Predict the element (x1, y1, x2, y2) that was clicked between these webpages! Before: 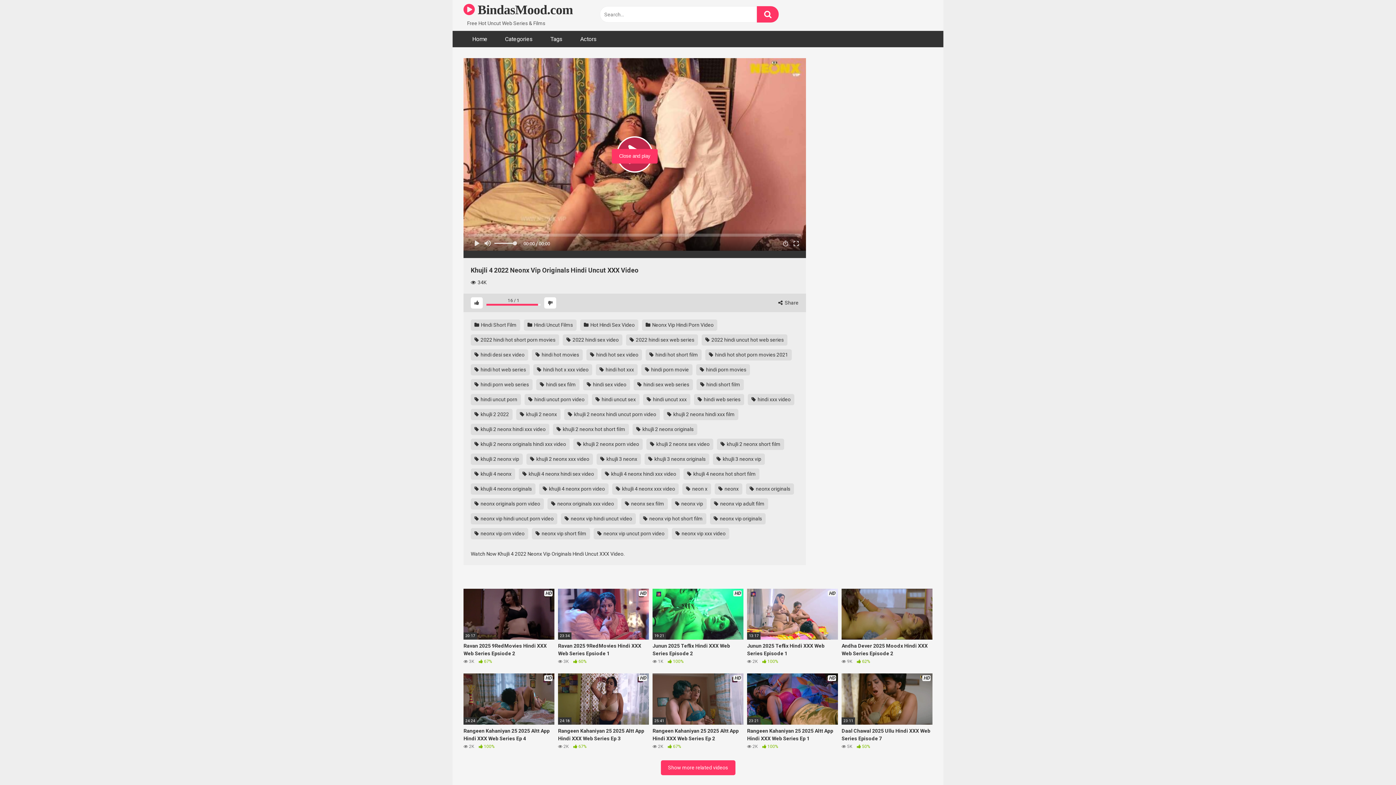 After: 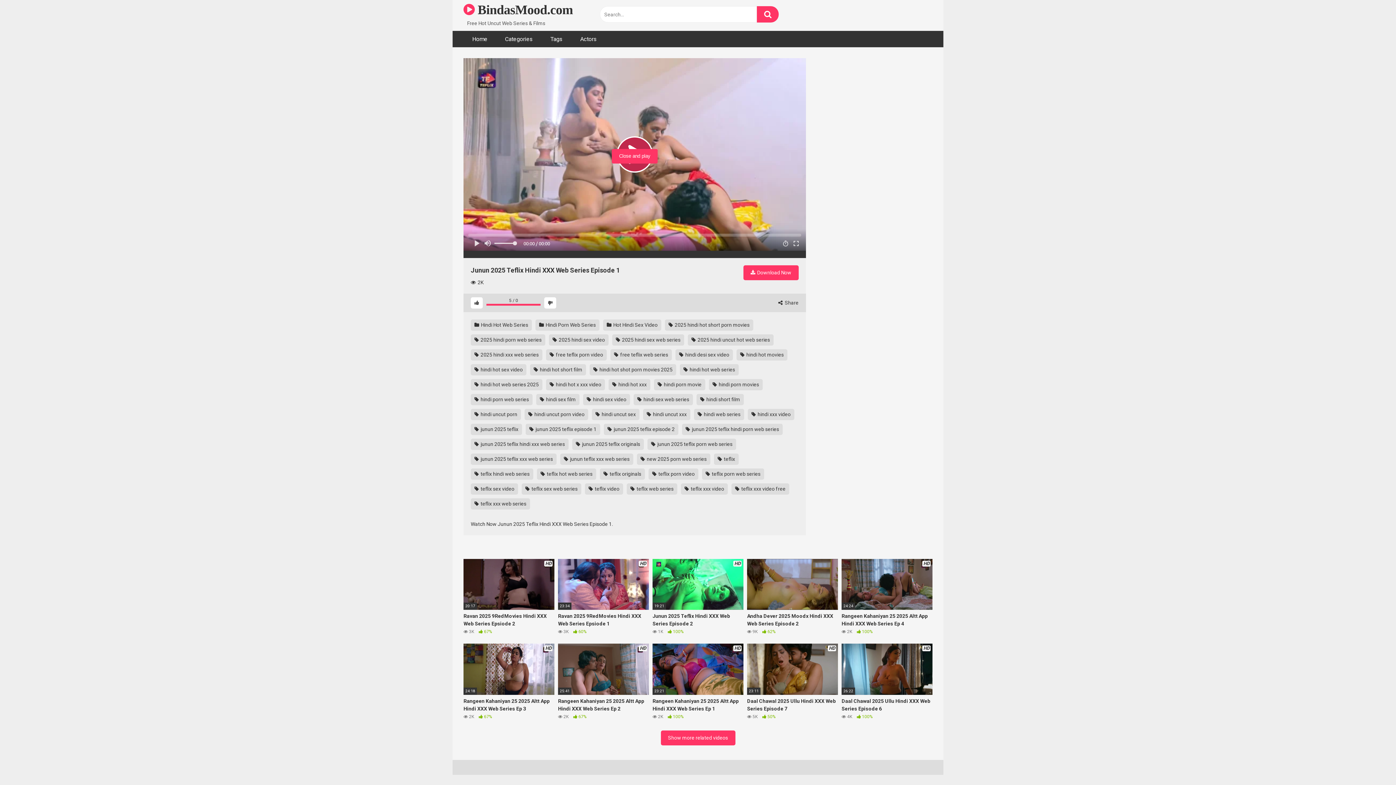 Action: label: HD
13:17
Junun 2025 Teflix Hindi XXX Web Series Episode 1
 2K  100% bbox: (747, 588, 838, 665)